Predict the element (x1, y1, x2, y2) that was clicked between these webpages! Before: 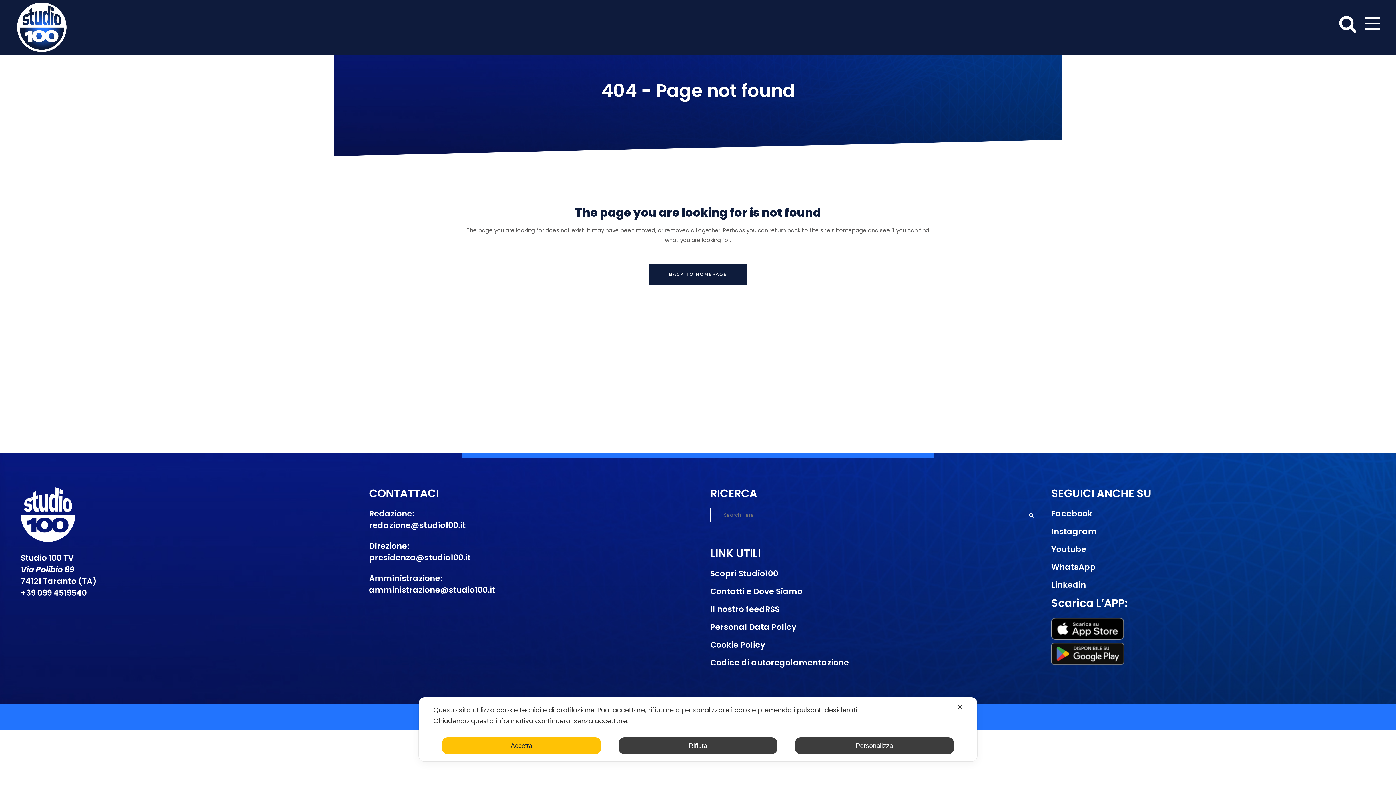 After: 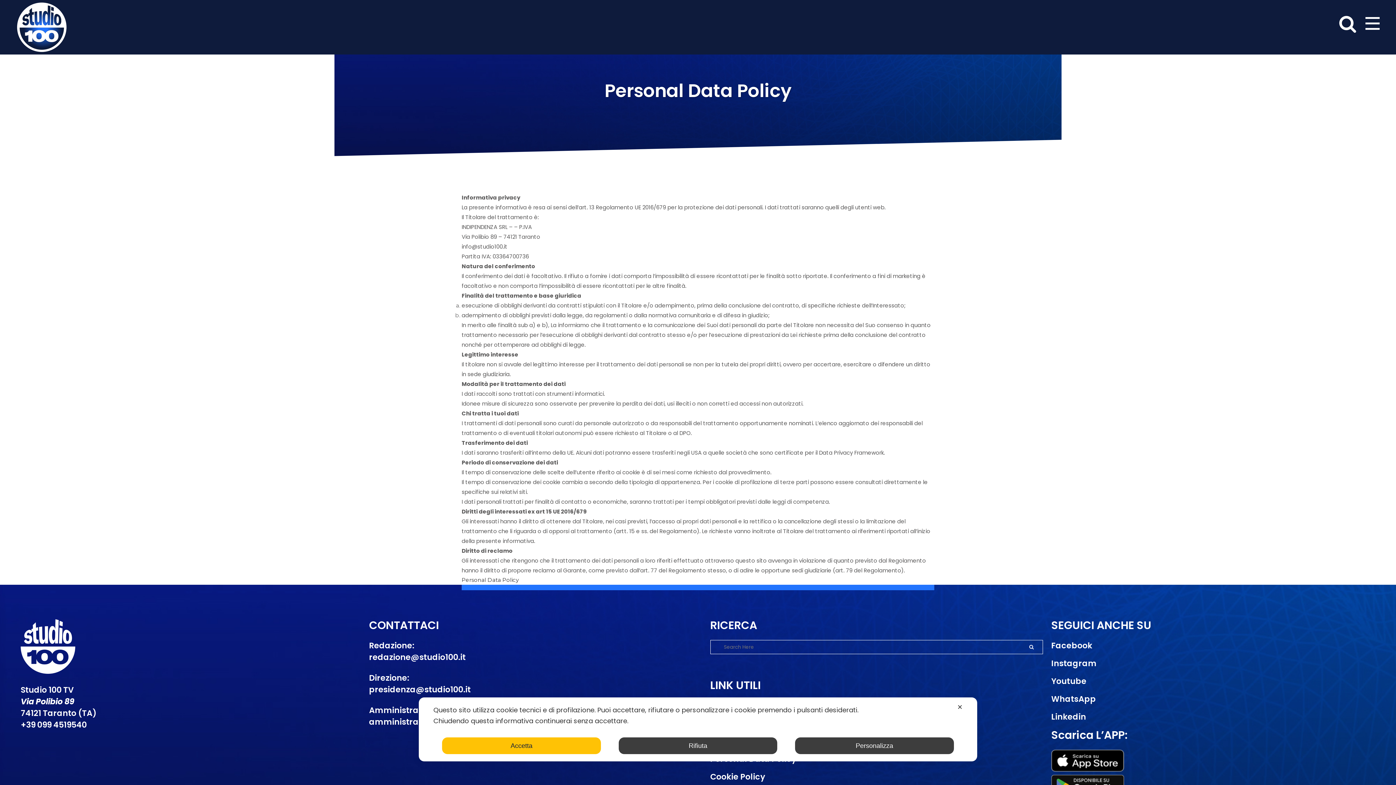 Action: label: Personal Data Policy bbox: (710, 621, 1042, 633)